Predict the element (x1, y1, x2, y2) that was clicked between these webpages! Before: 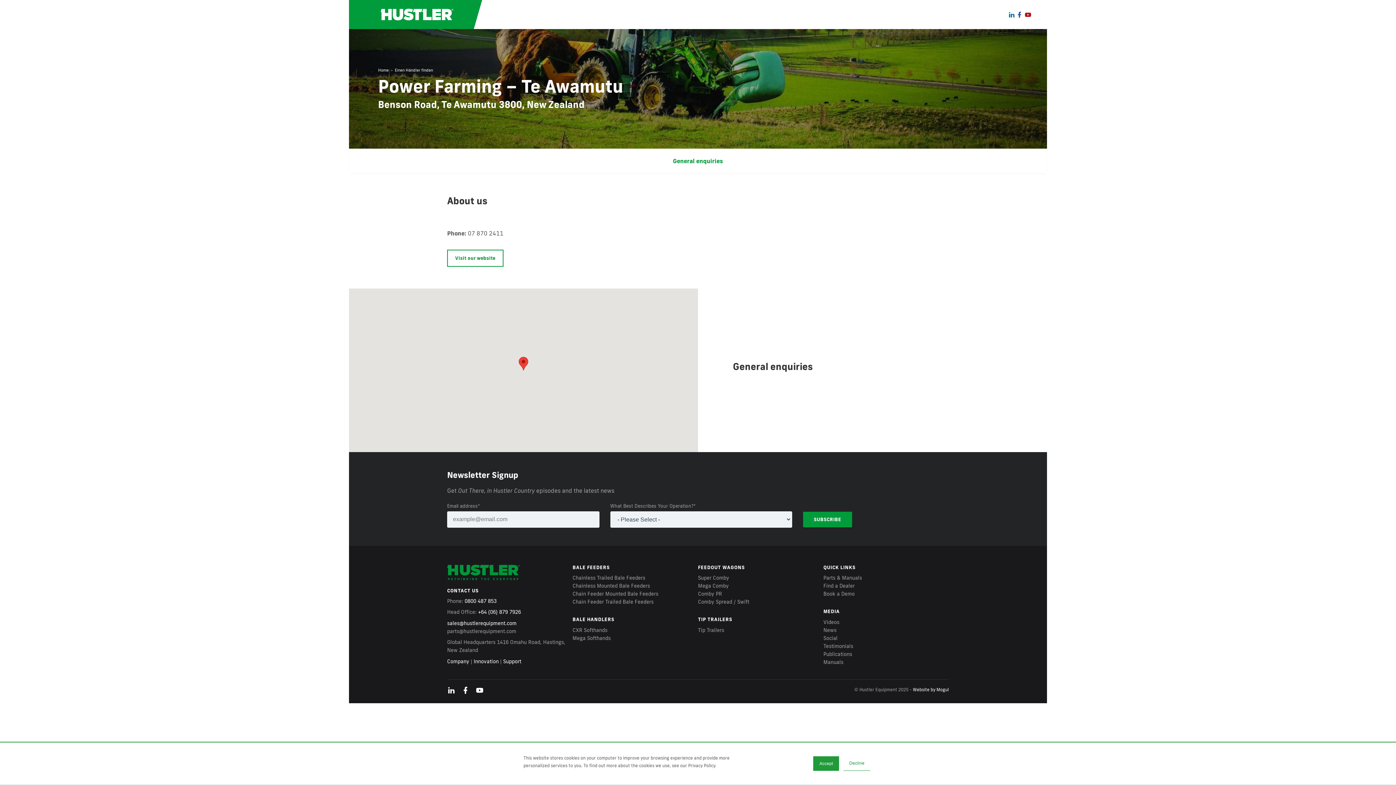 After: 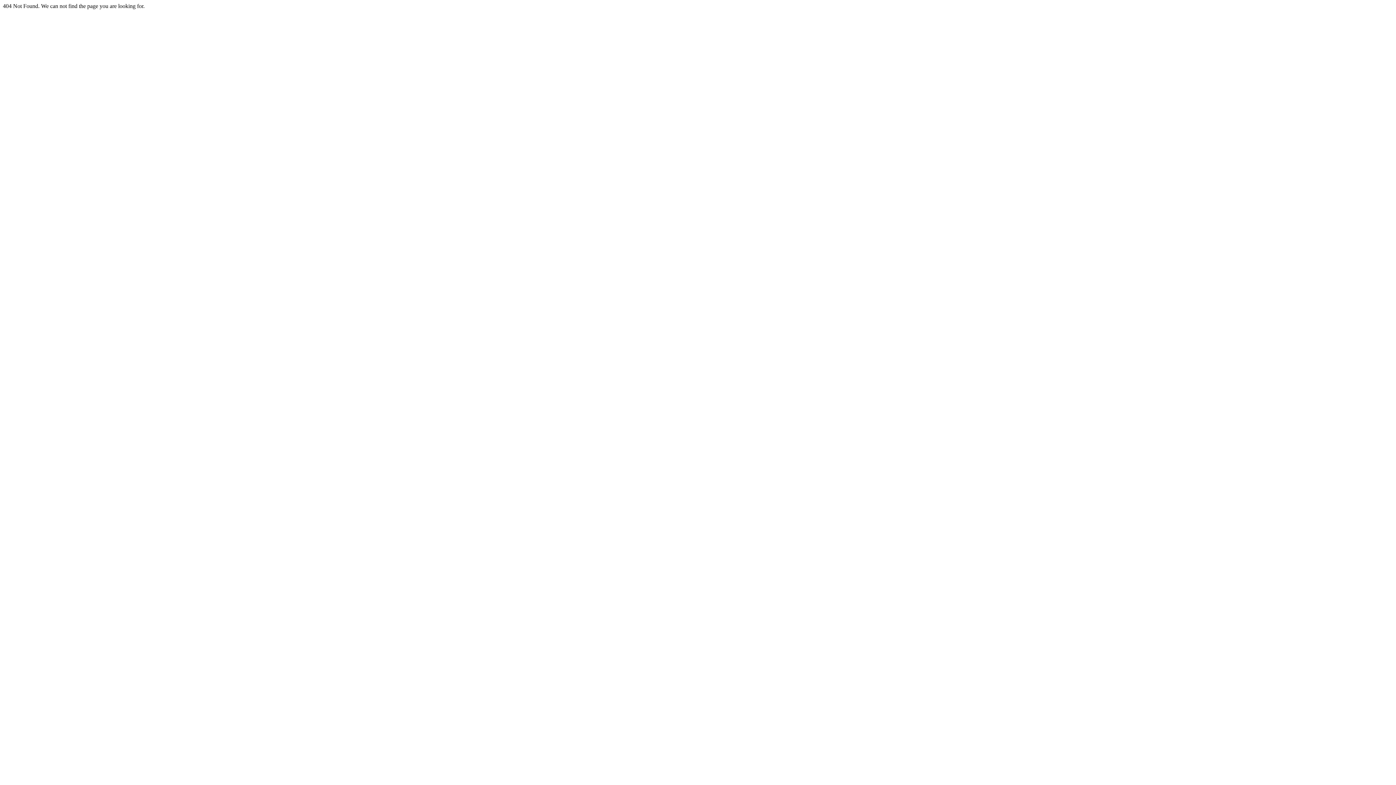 Action: label: Social bbox: (823, 635, 837, 641)